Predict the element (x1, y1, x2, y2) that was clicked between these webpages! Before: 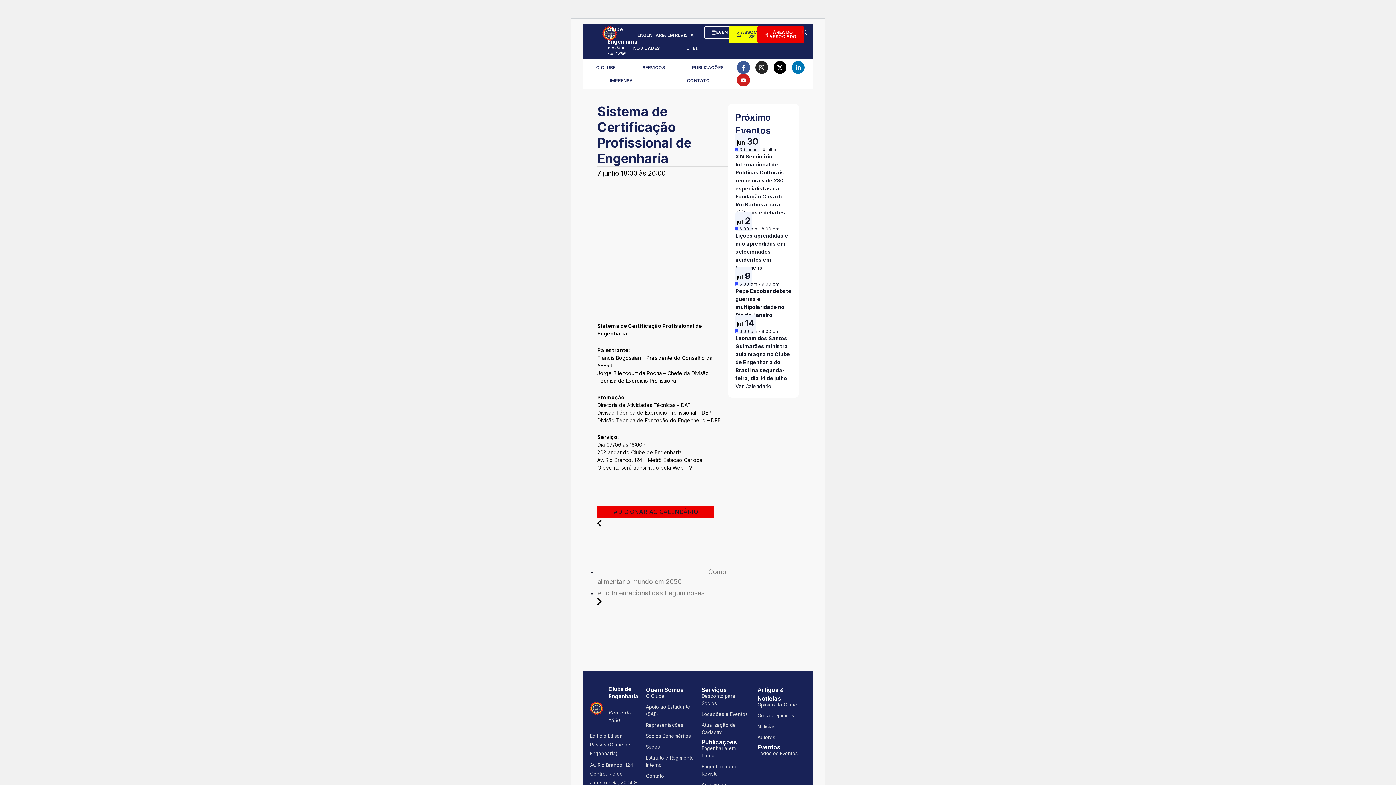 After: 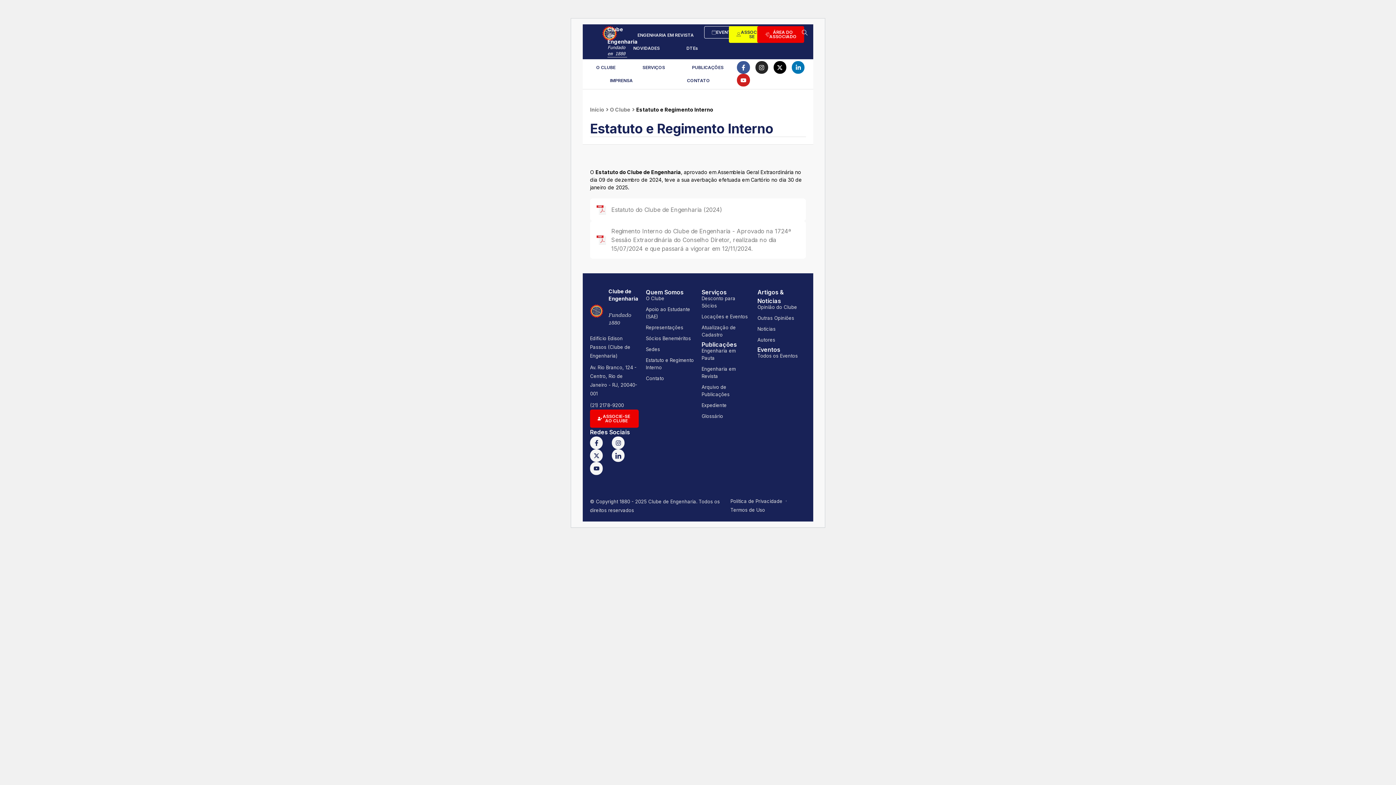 Action: label: Estatuto e Regimento Interno bbox: (646, 752, 694, 770)